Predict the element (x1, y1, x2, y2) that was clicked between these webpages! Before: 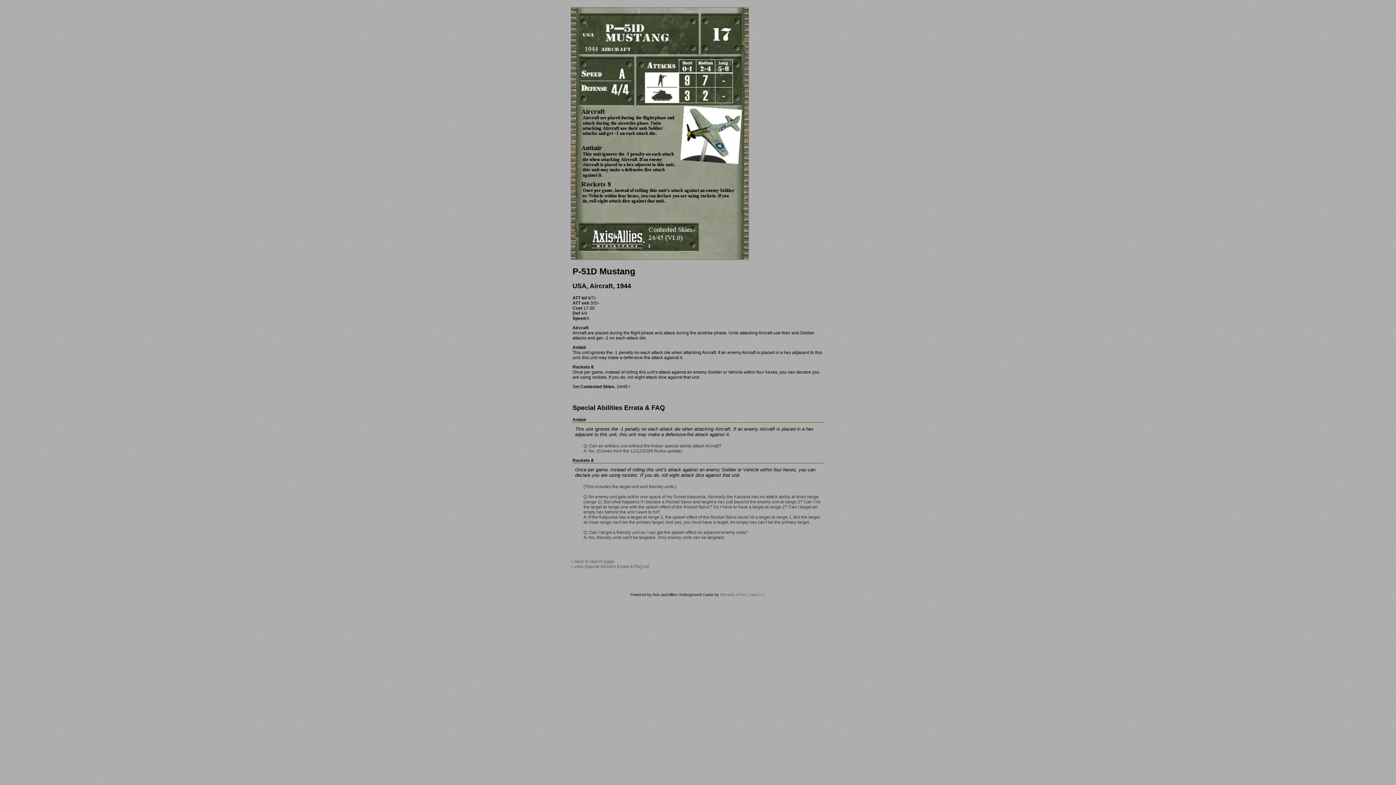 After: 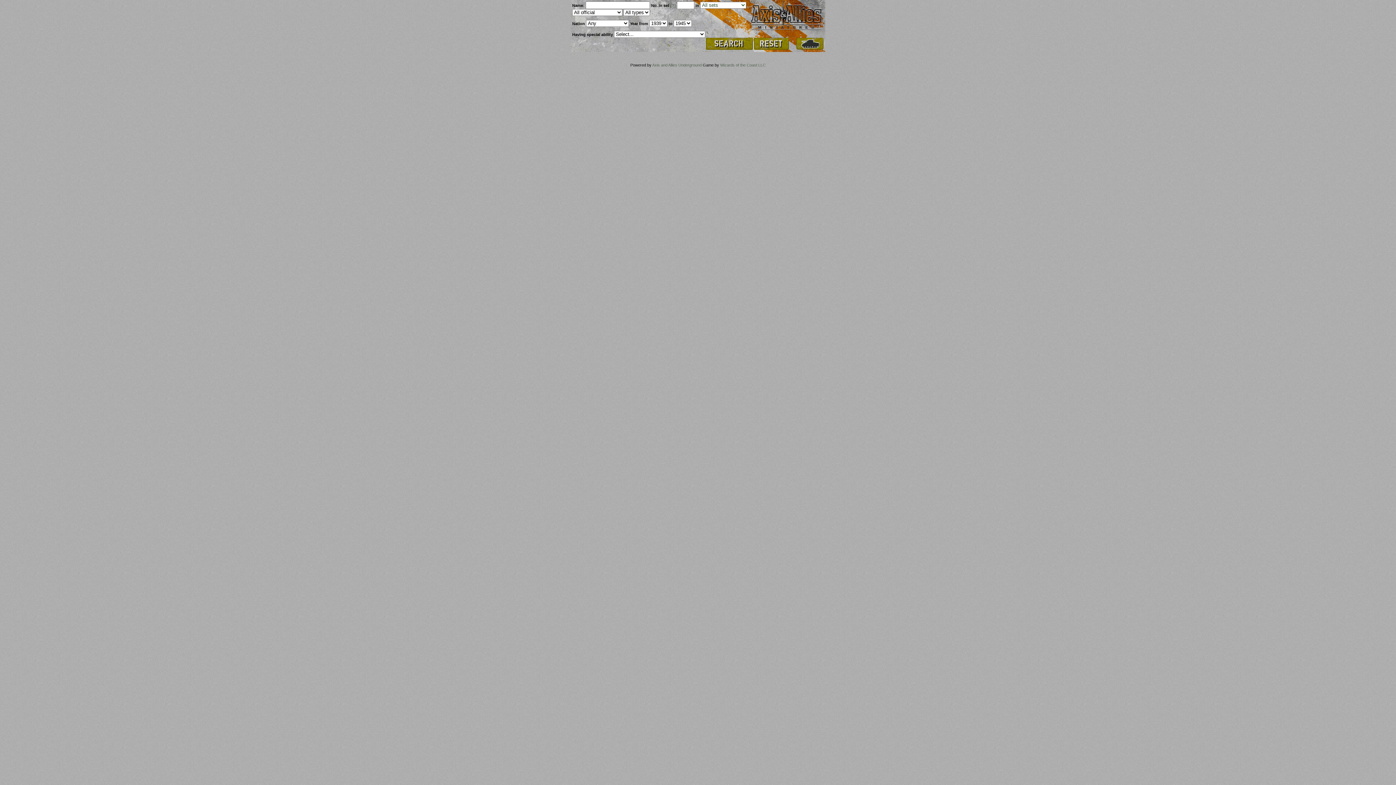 Action: label: « back to search page bbox: (570, 559, 614, 564)